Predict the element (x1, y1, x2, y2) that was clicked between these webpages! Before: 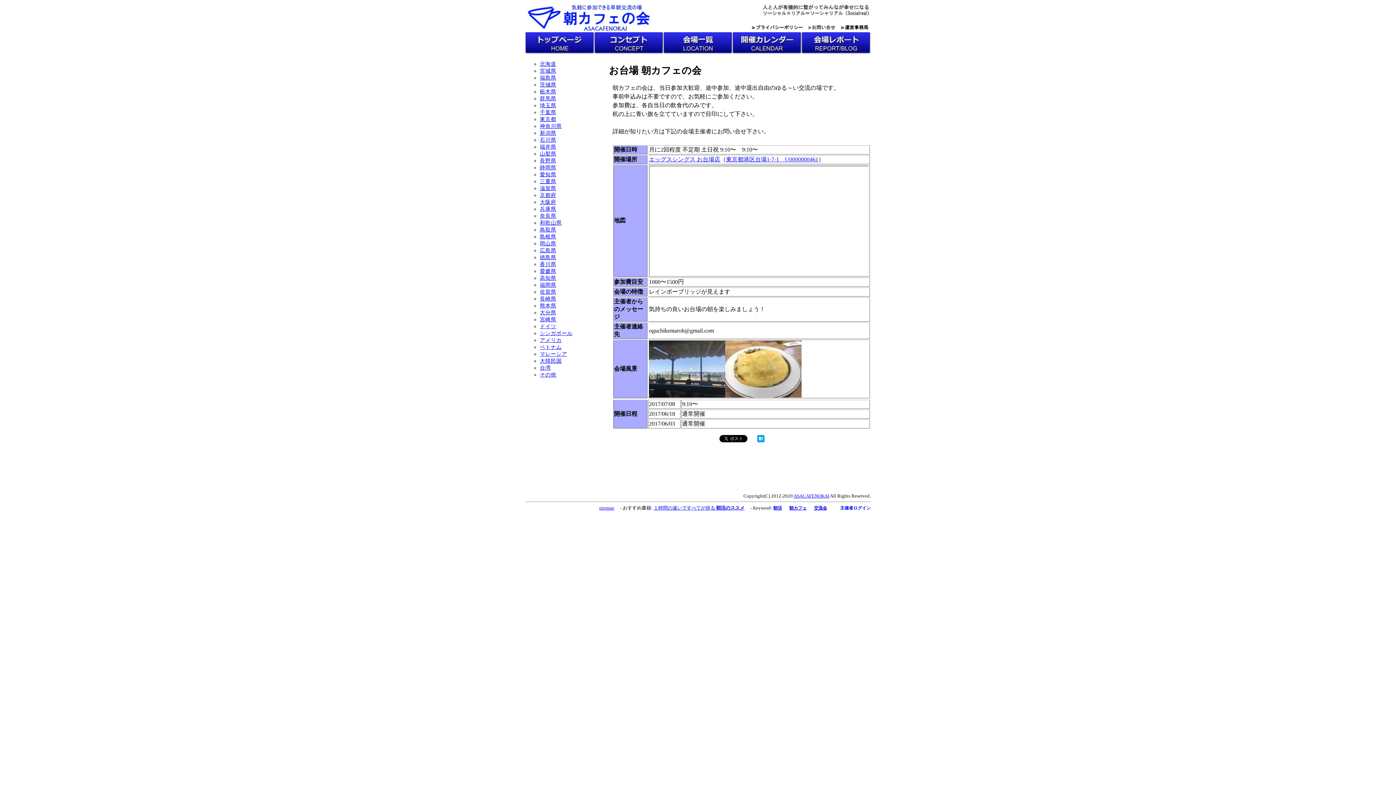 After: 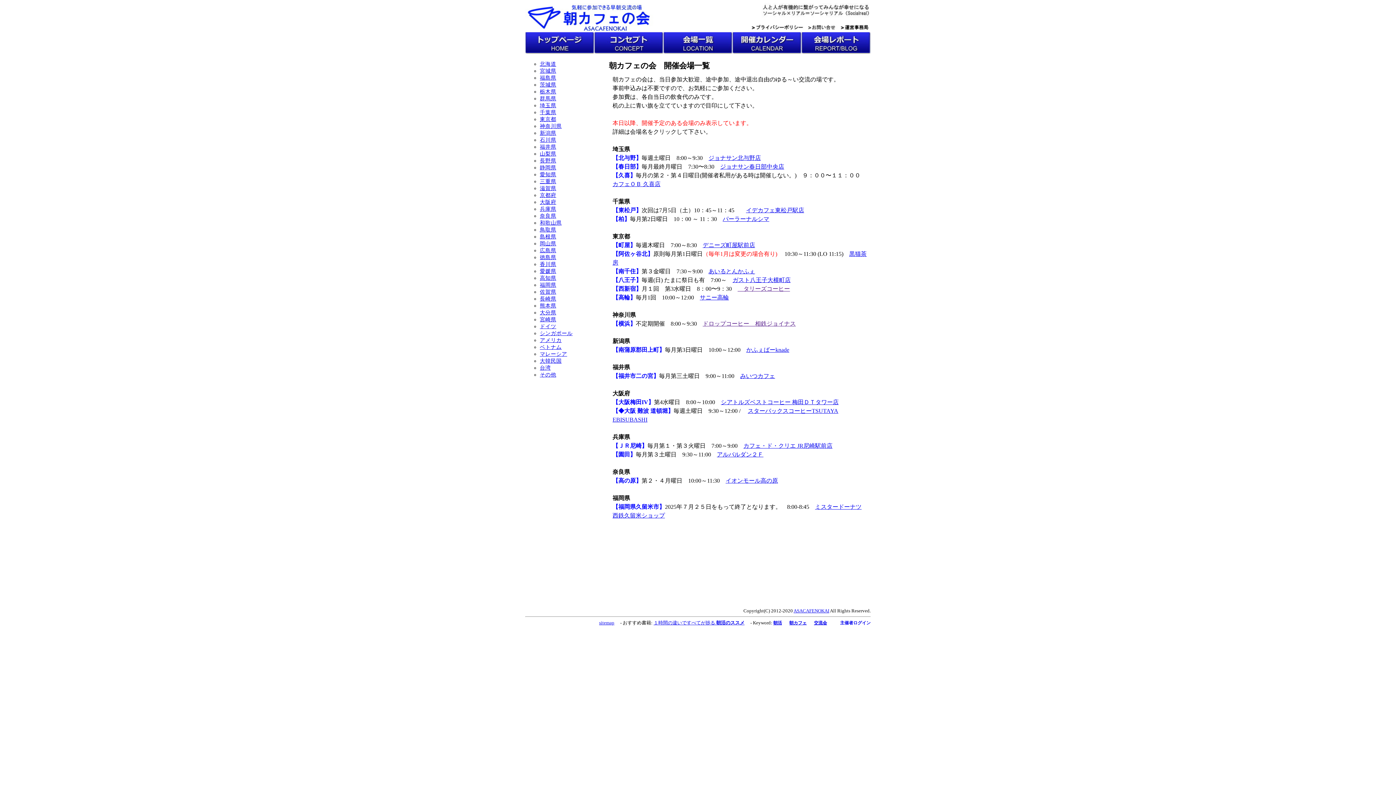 Action: label: 大韓民国 bbox: (540, 358, 561, 364)